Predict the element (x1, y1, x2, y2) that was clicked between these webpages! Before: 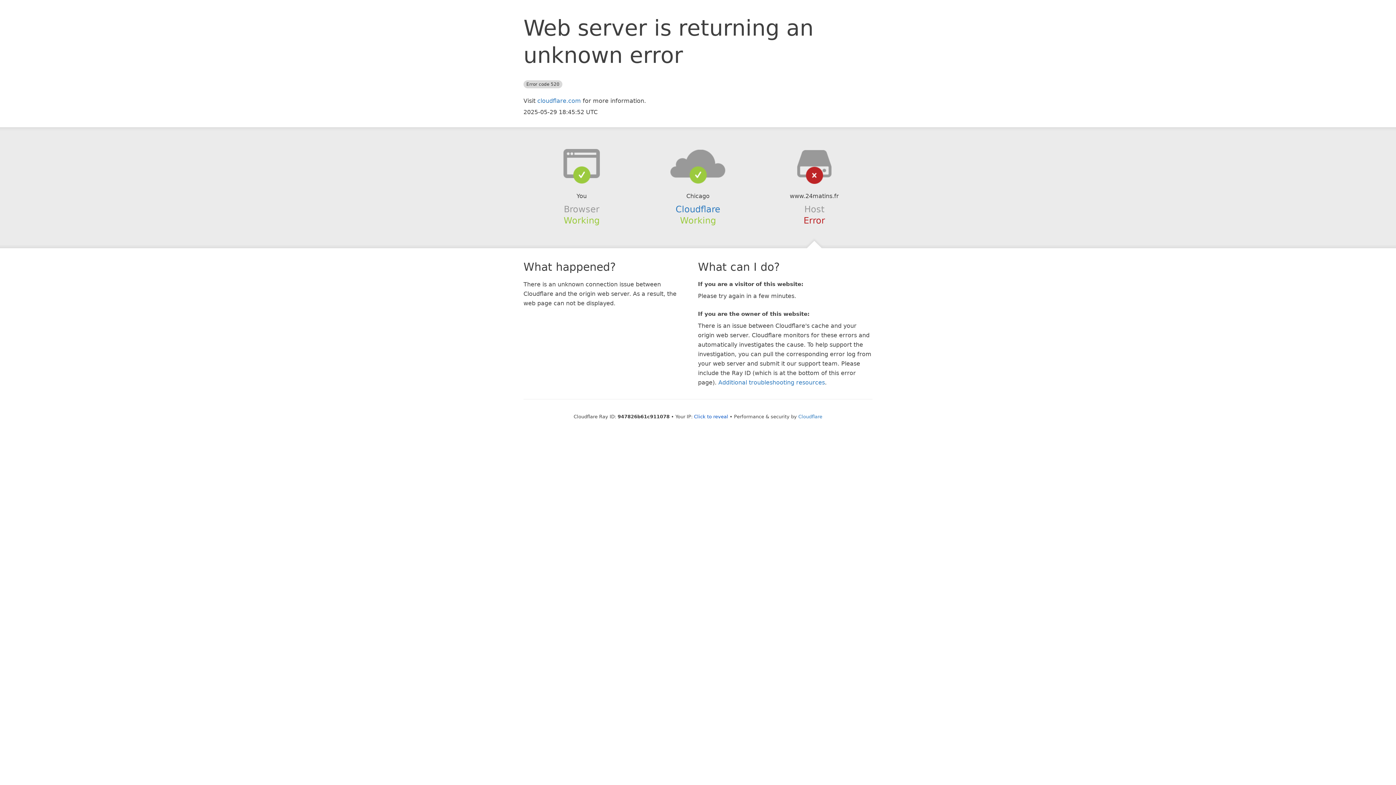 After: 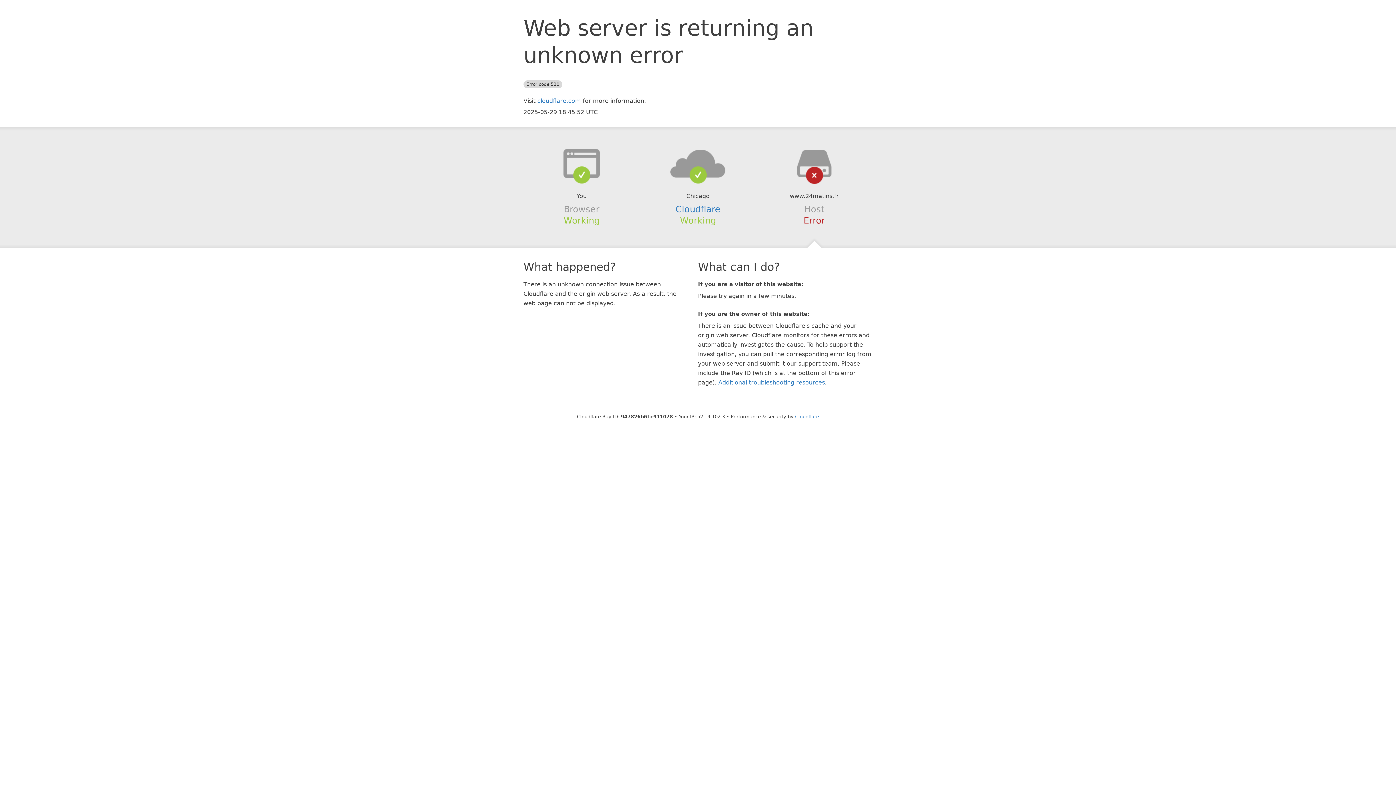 Action: label: Click to reveal bbox: (694, 414, 728, 419)